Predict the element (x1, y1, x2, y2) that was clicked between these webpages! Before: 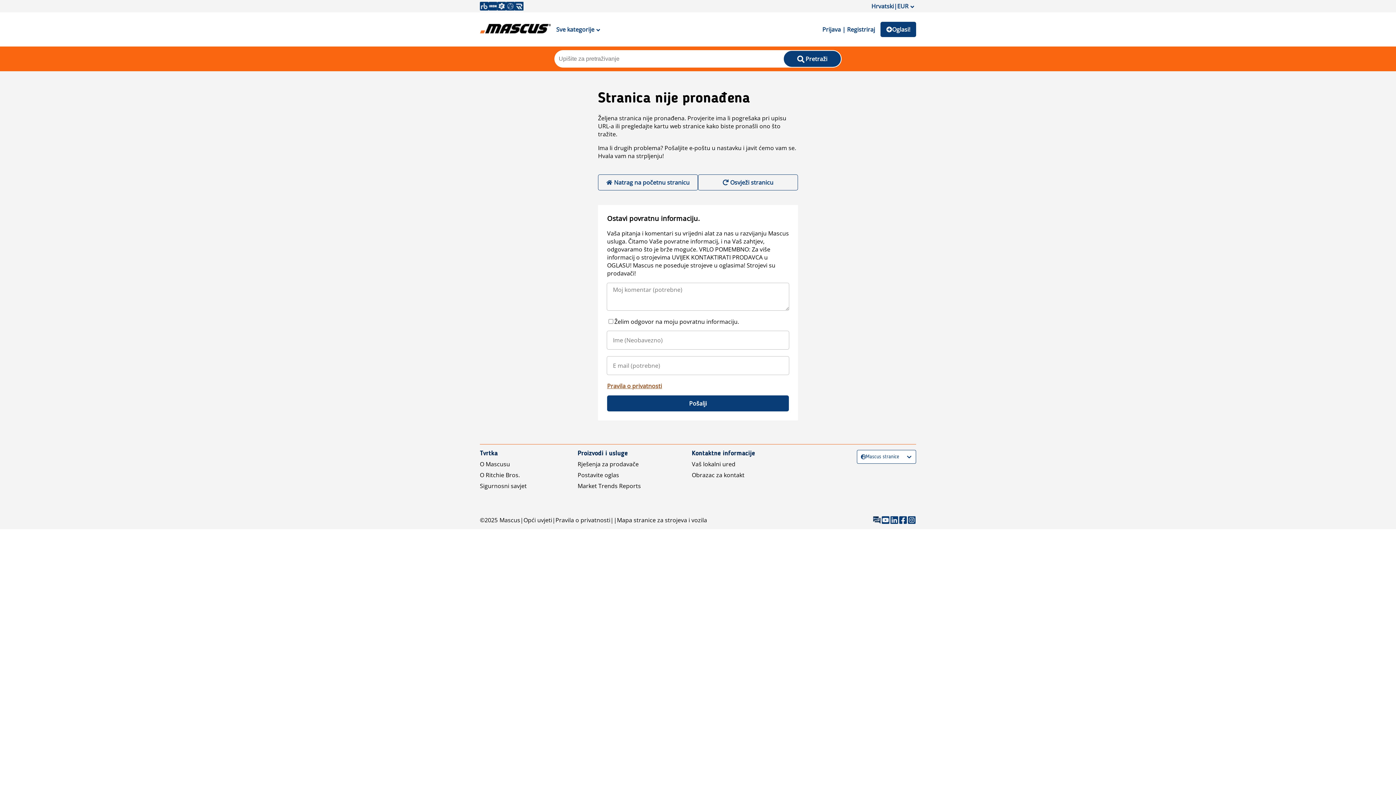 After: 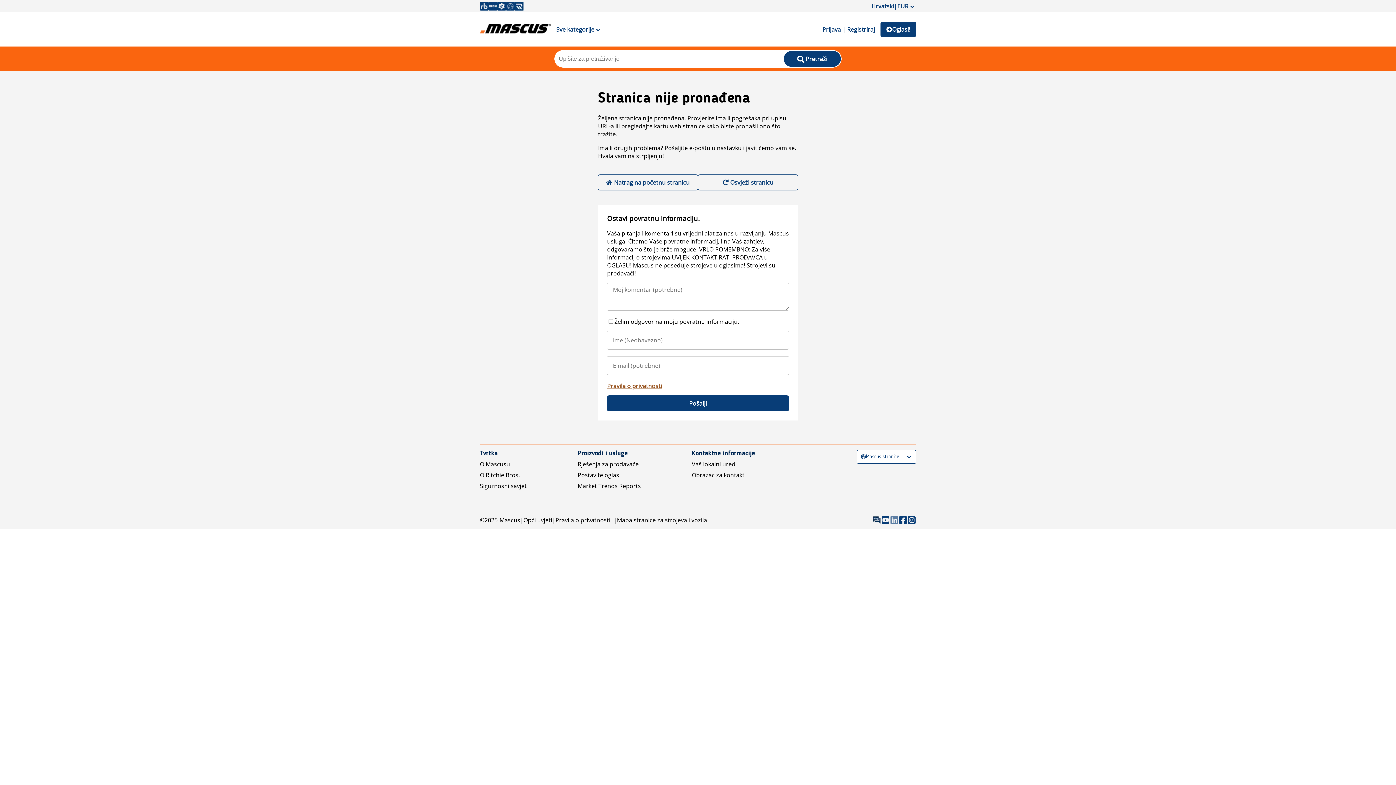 Action: bbox: (890, 516, 898, 524)